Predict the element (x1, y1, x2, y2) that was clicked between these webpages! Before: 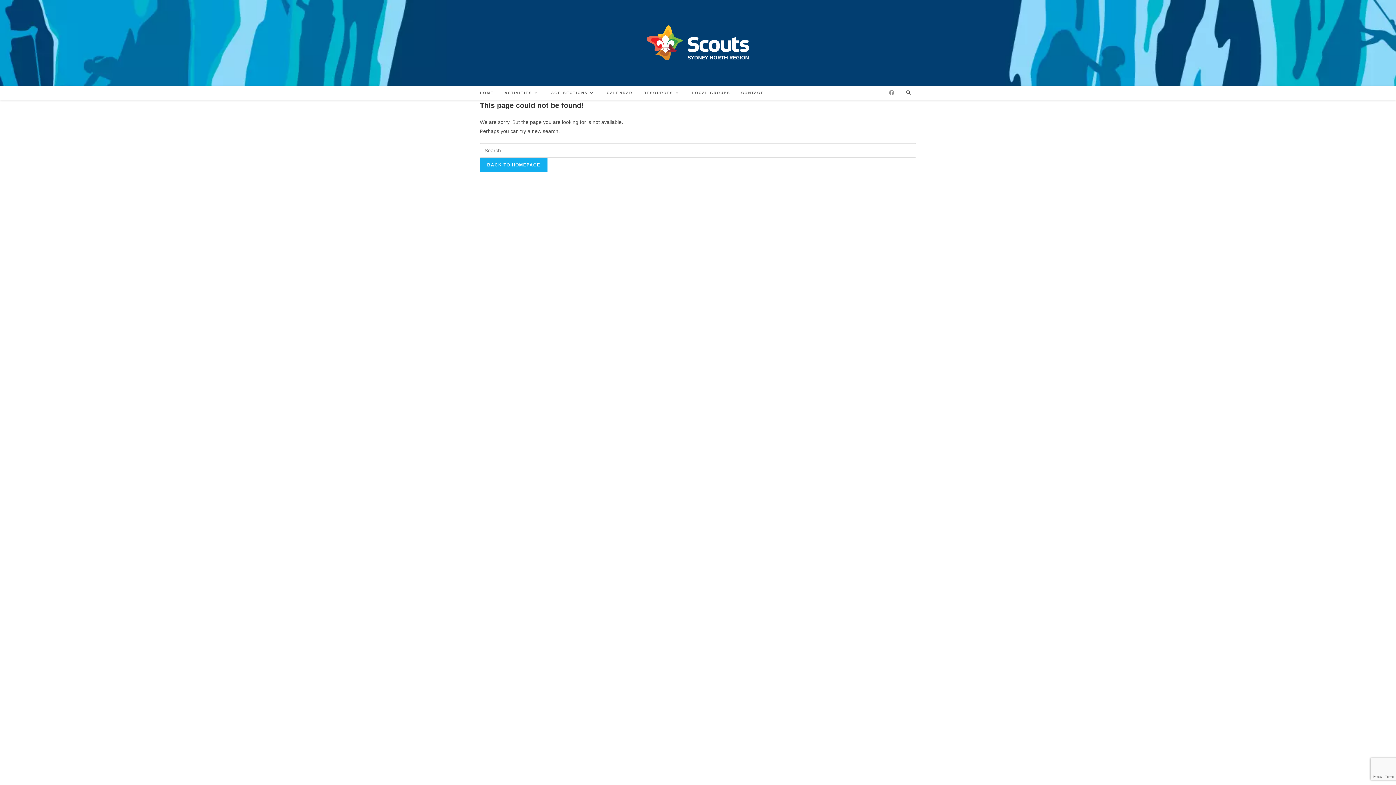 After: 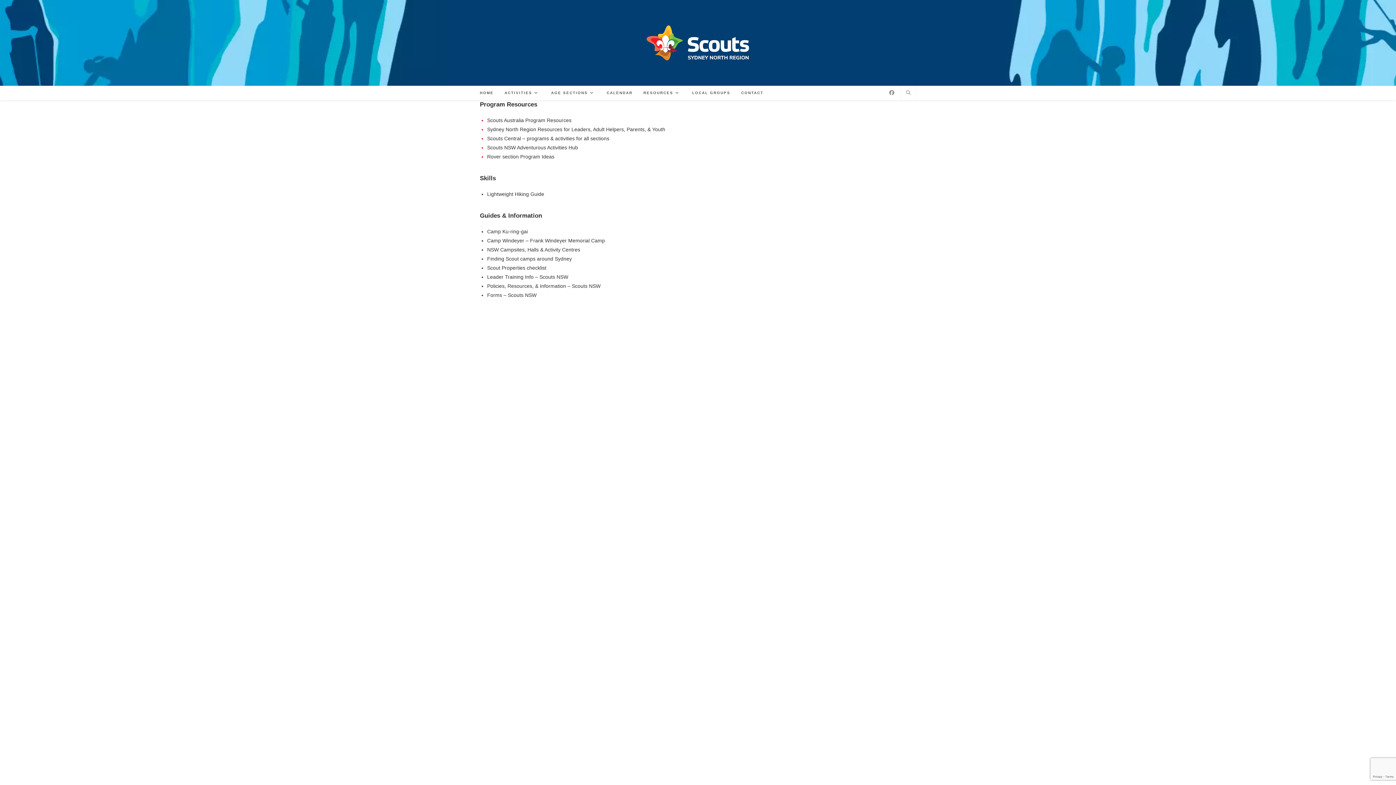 Action: label: RESOURCES bbox: (638, 85, 686, 100)